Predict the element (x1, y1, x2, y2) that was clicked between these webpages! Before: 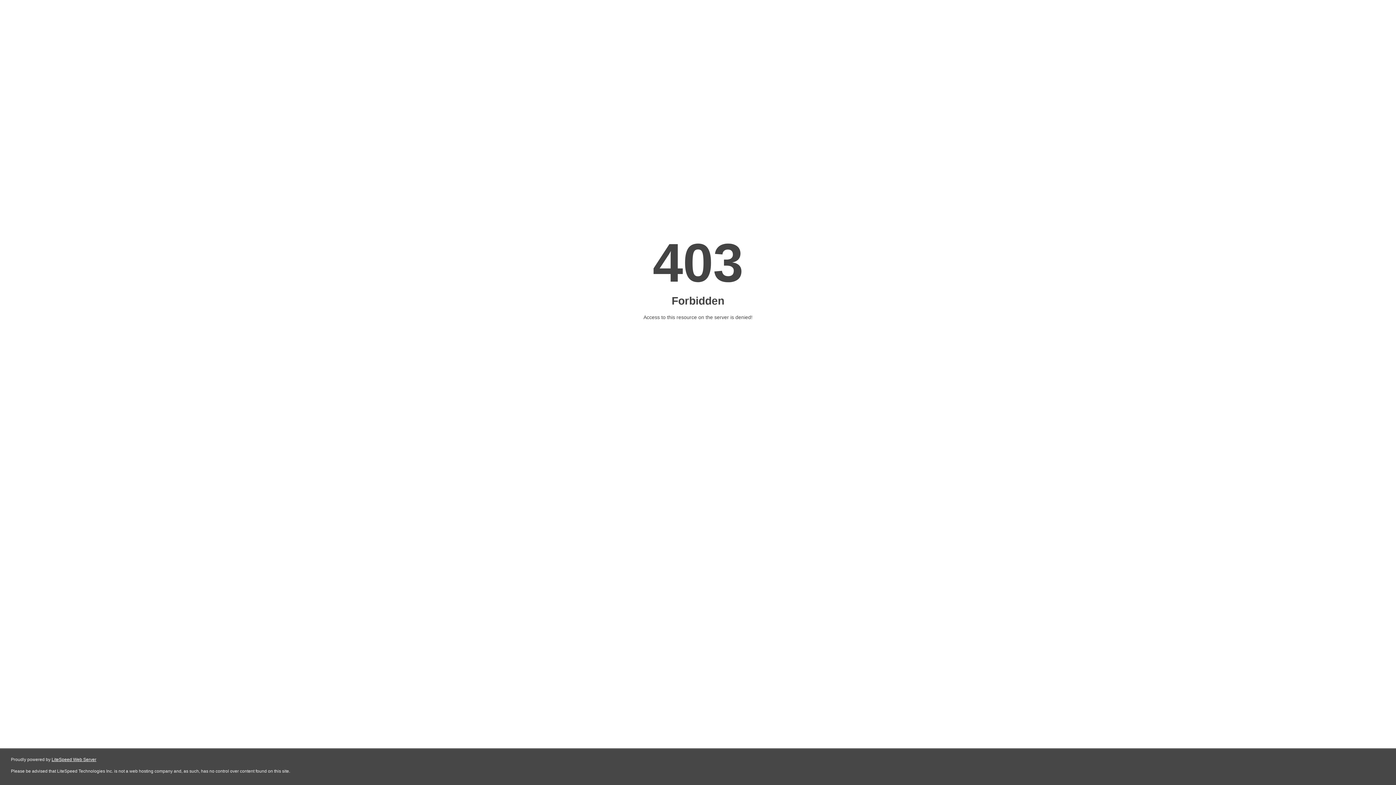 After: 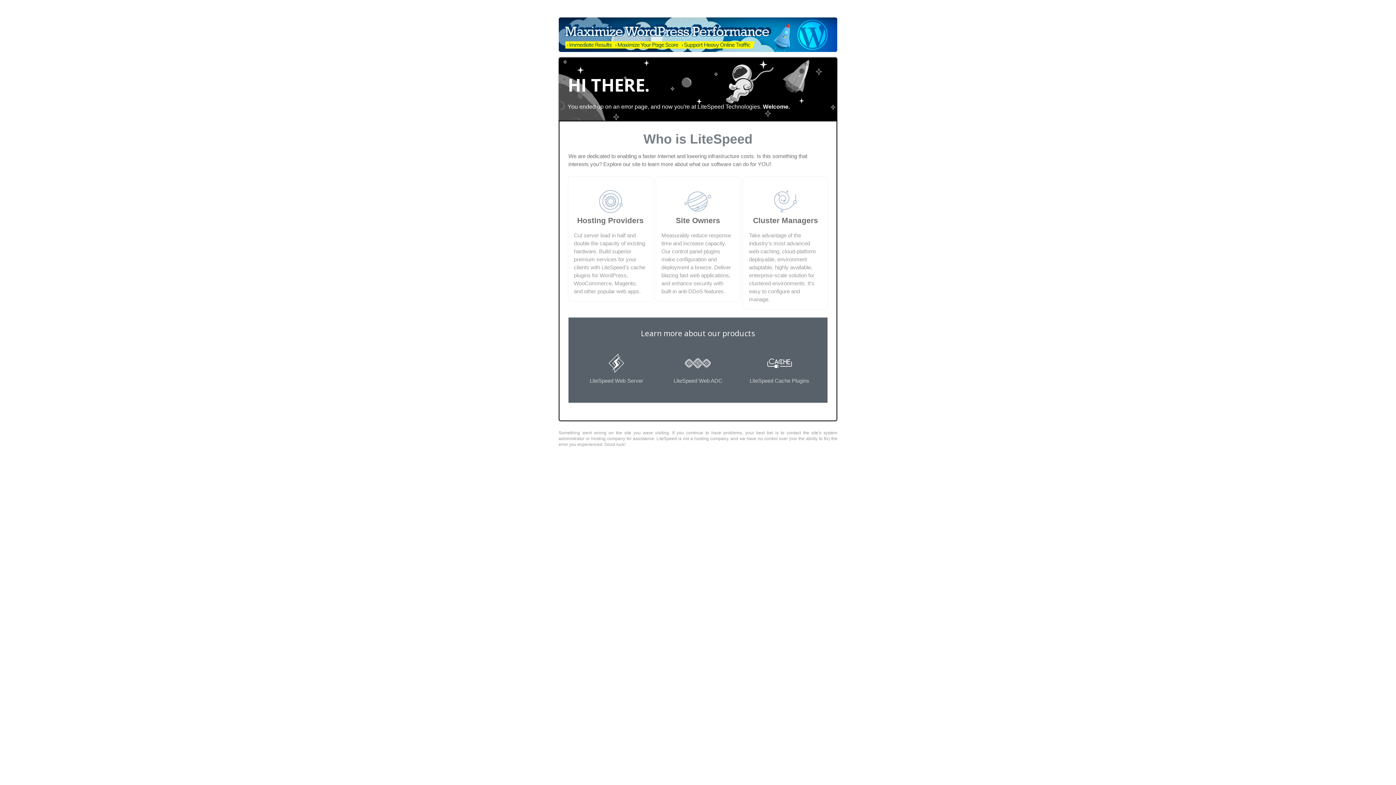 Action: label: LiteSpeed Web Server bbox: (51, 757, 96, 762)